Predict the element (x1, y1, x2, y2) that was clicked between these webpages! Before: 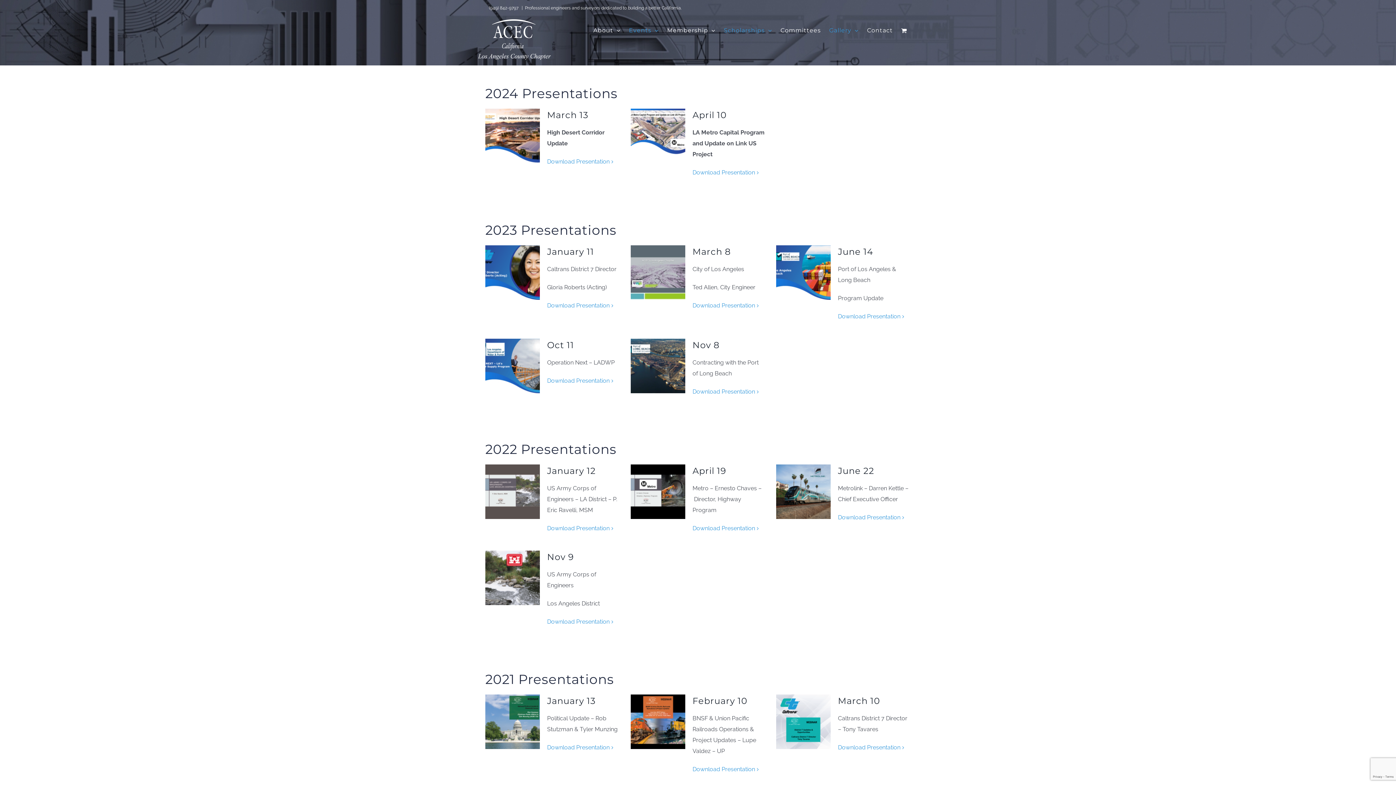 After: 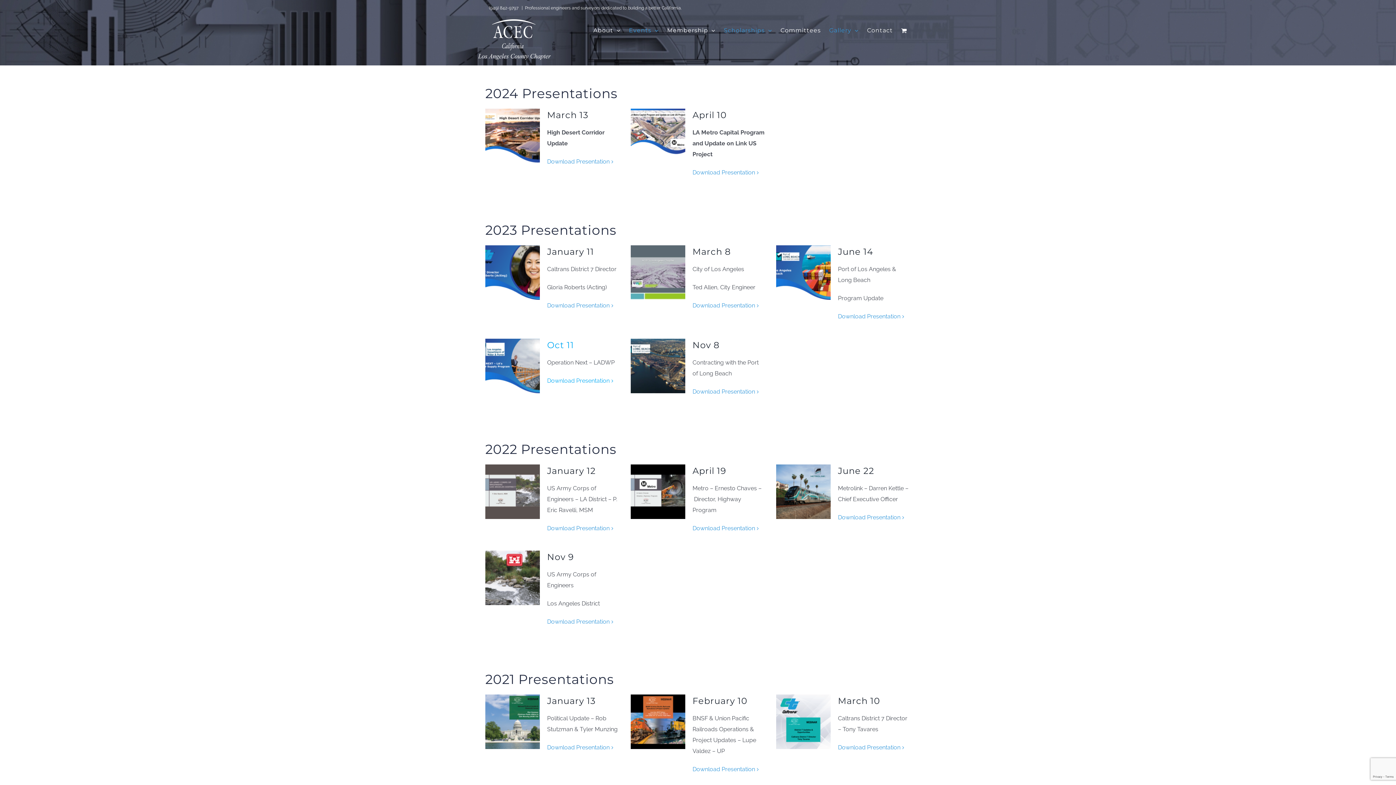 Action: bbox: (547, 377, 609, 384) label: Download Presentation